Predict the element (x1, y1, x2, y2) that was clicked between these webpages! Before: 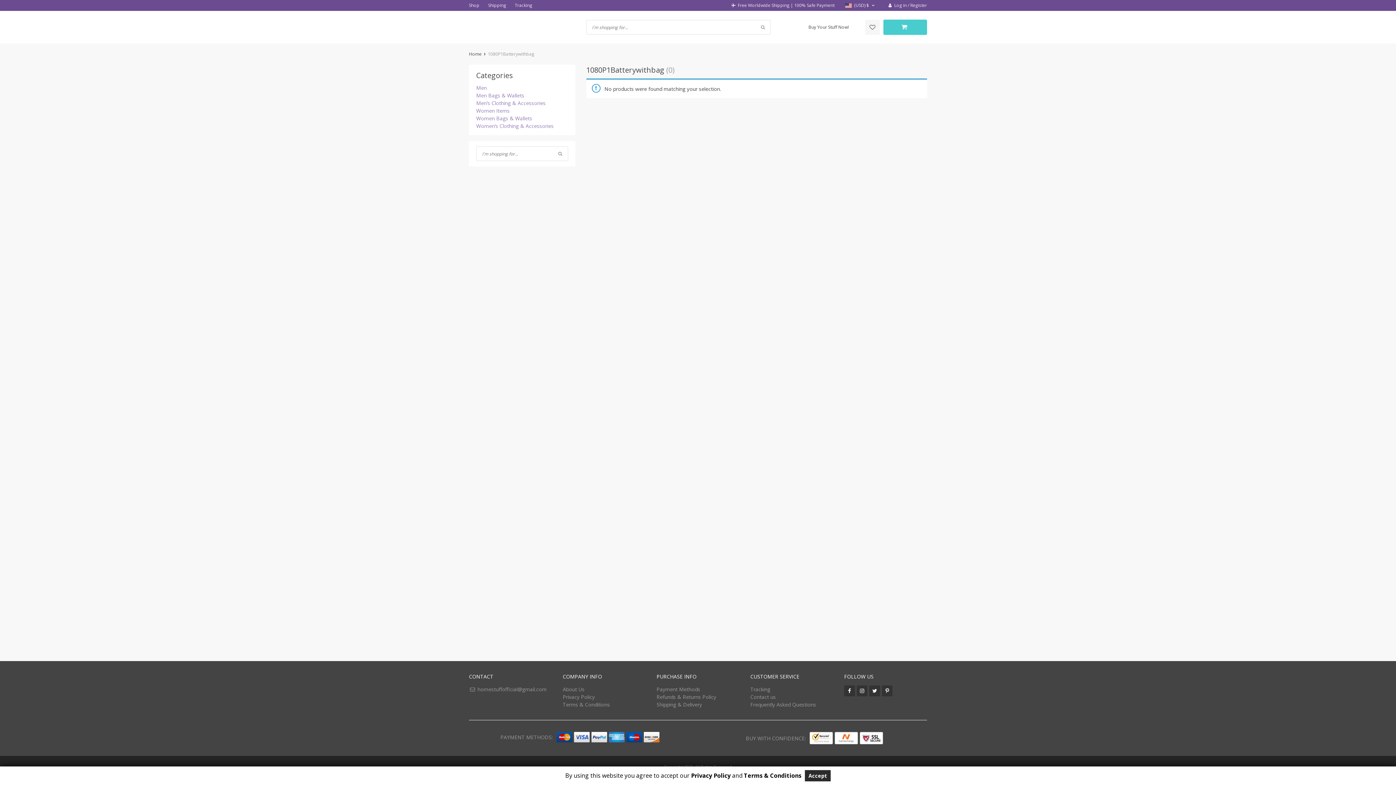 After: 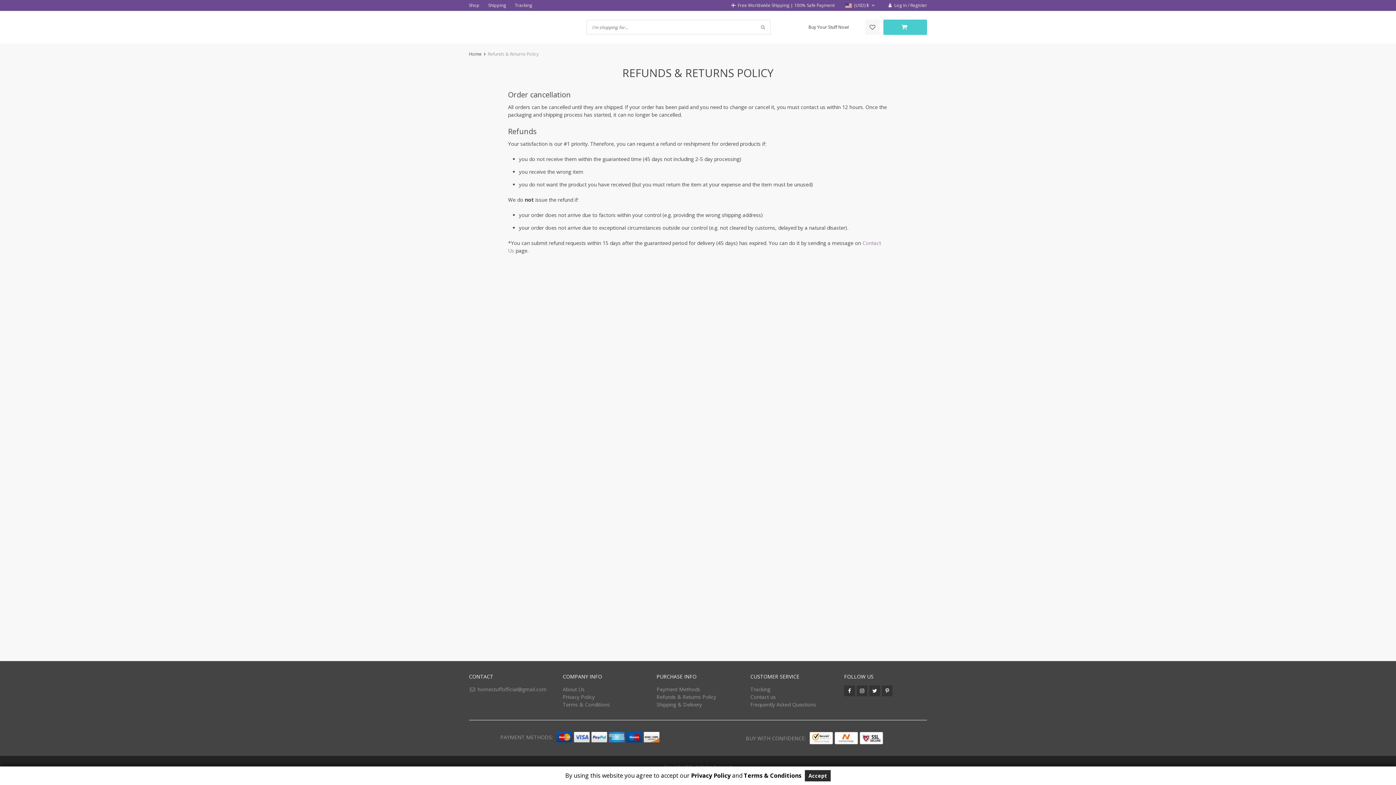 Action: label: Refunds & Returns Policy bbox: (656, 693, 716, 700)